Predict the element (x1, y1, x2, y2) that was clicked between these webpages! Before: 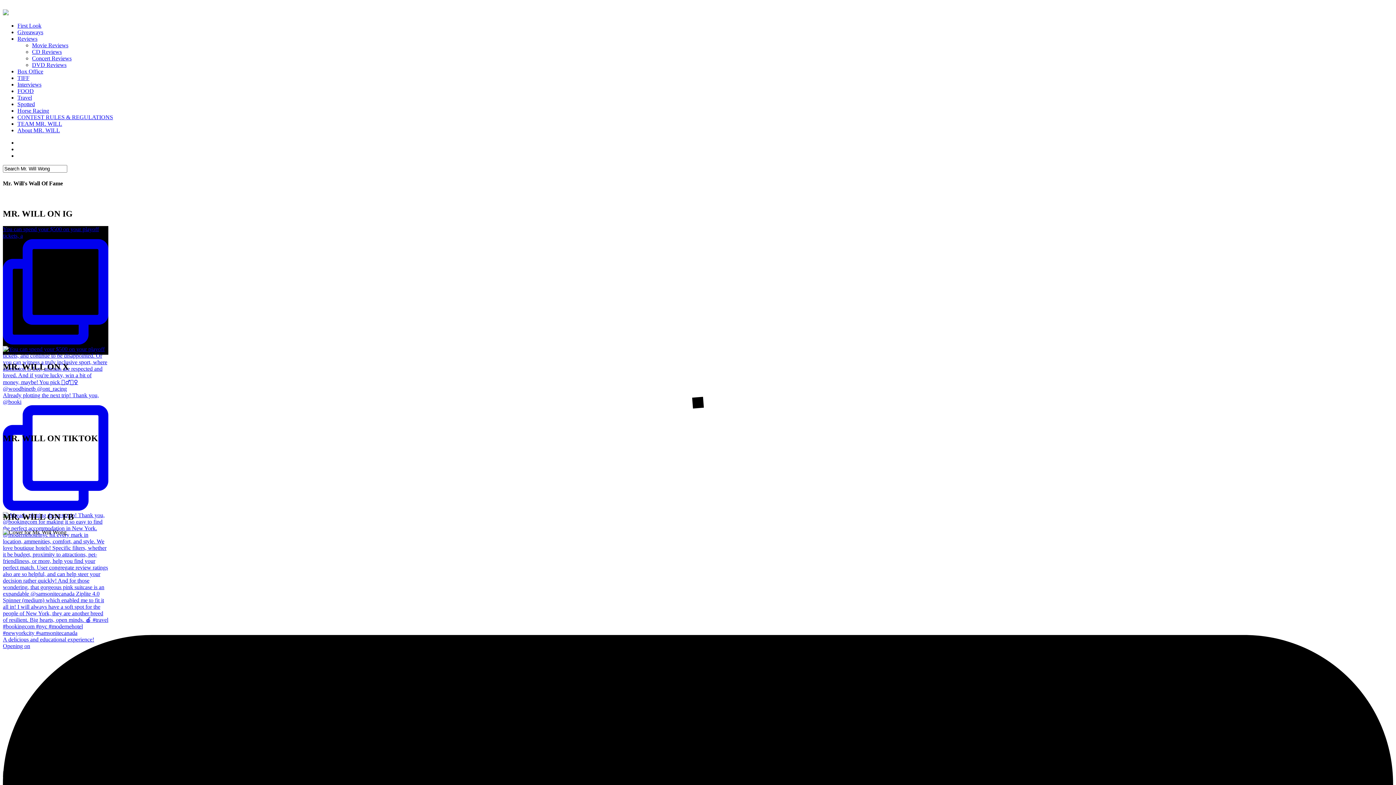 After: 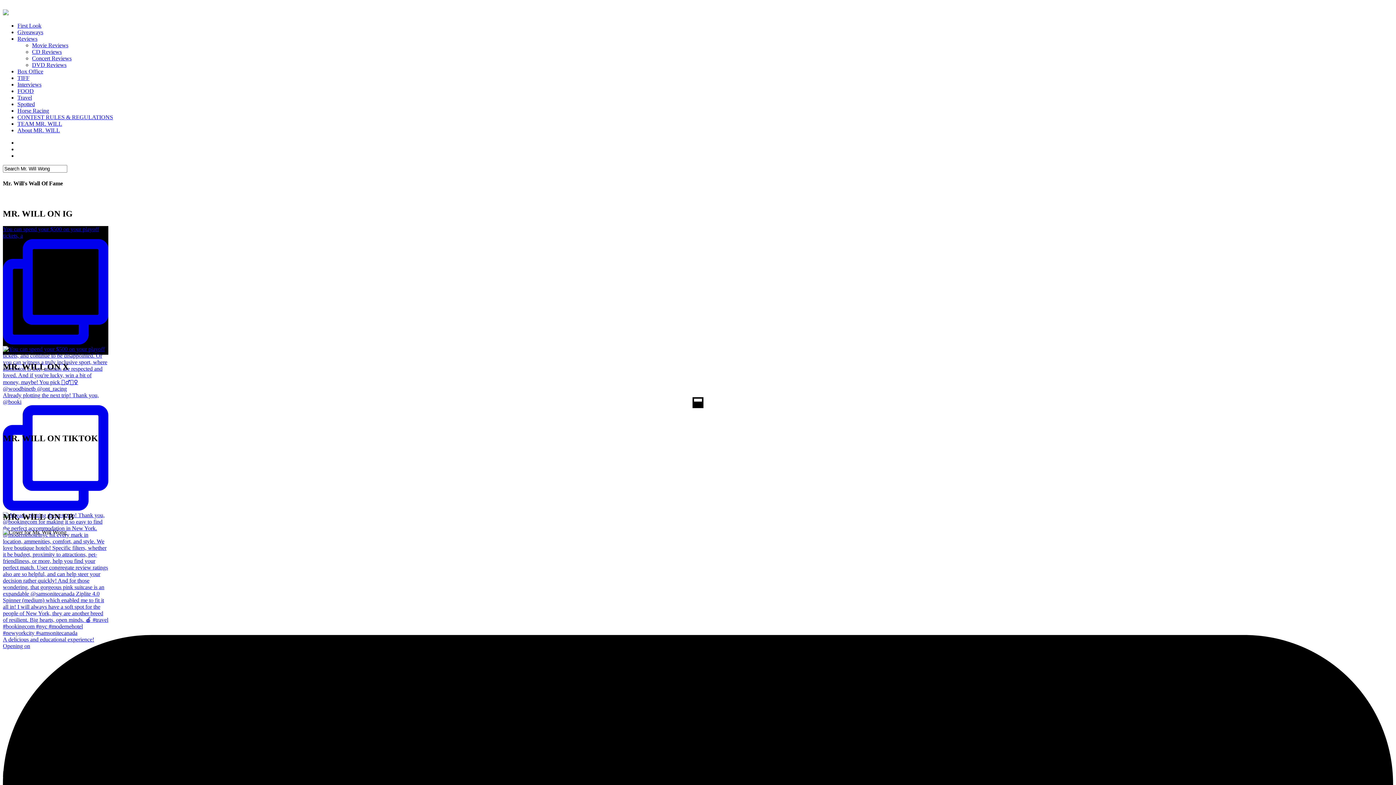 Action: bbox: (17, 120, 62, 126) label: TEAM MR. WILL